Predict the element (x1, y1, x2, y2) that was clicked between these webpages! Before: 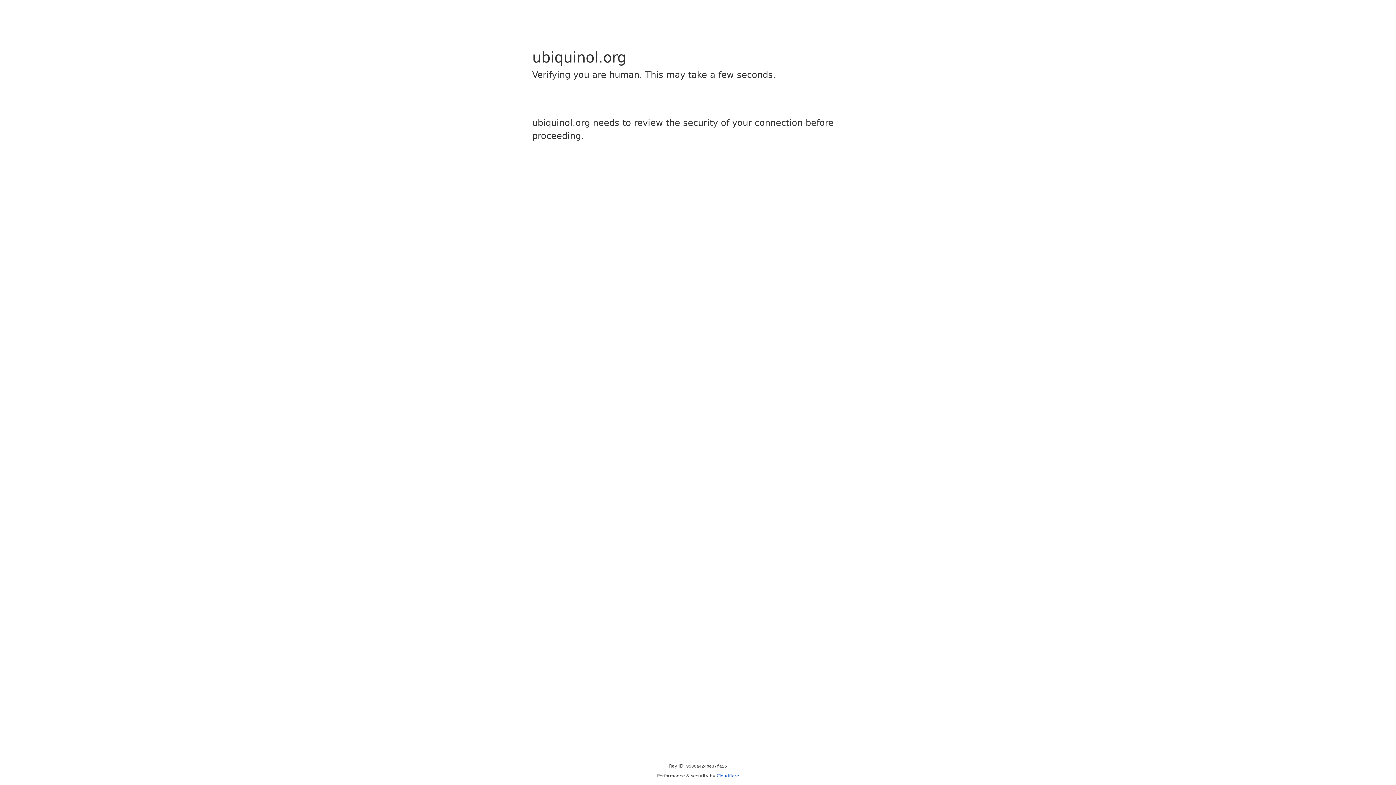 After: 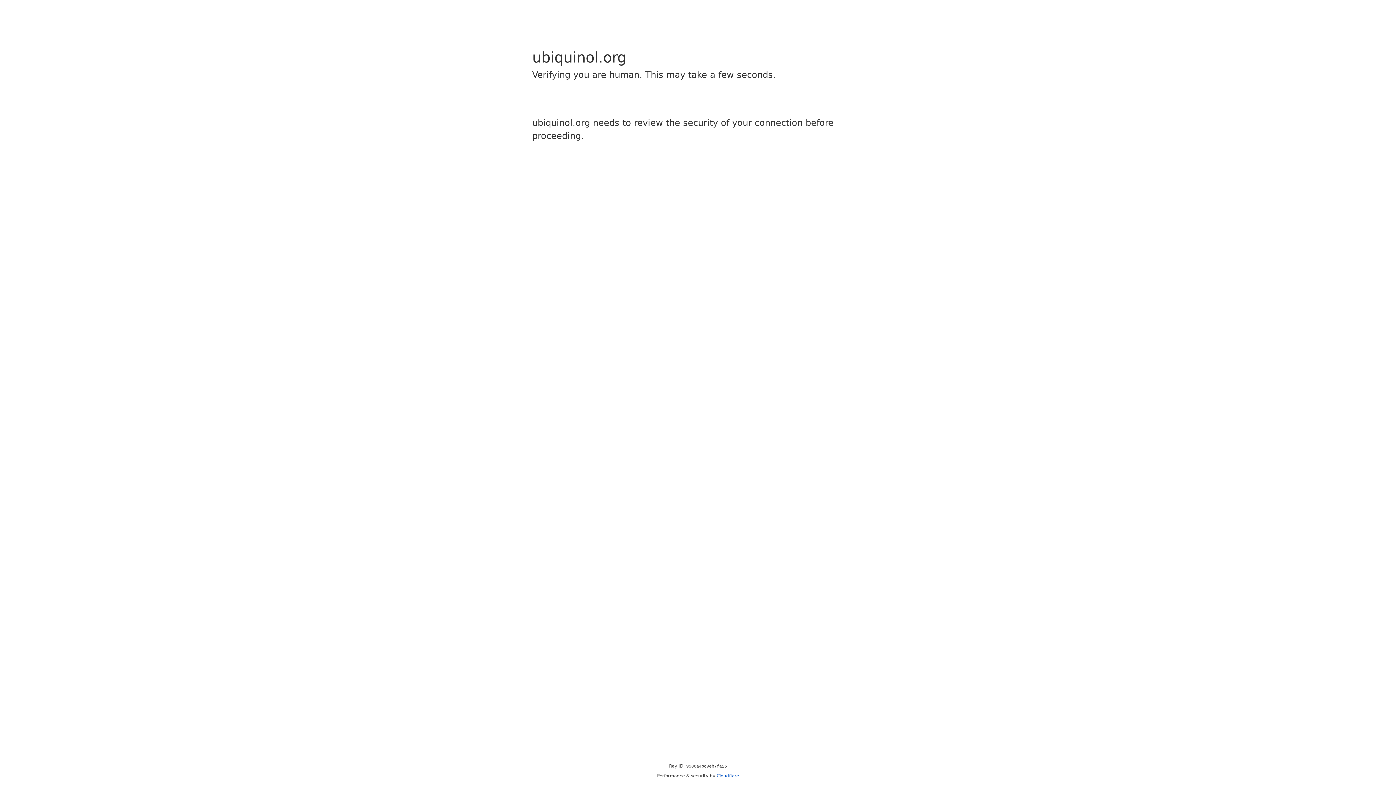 Action: label: Cloudflare bbox: (716, 773, 739, 778)